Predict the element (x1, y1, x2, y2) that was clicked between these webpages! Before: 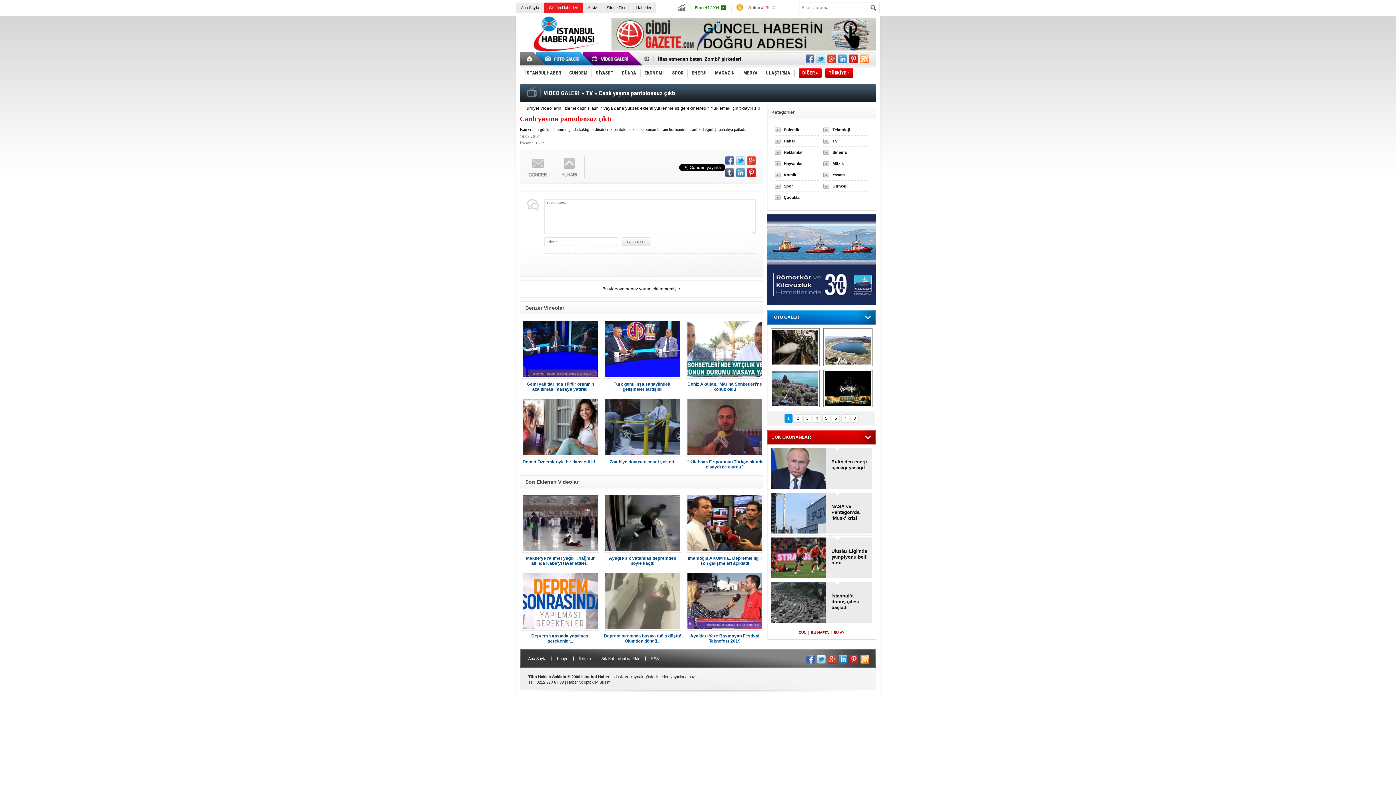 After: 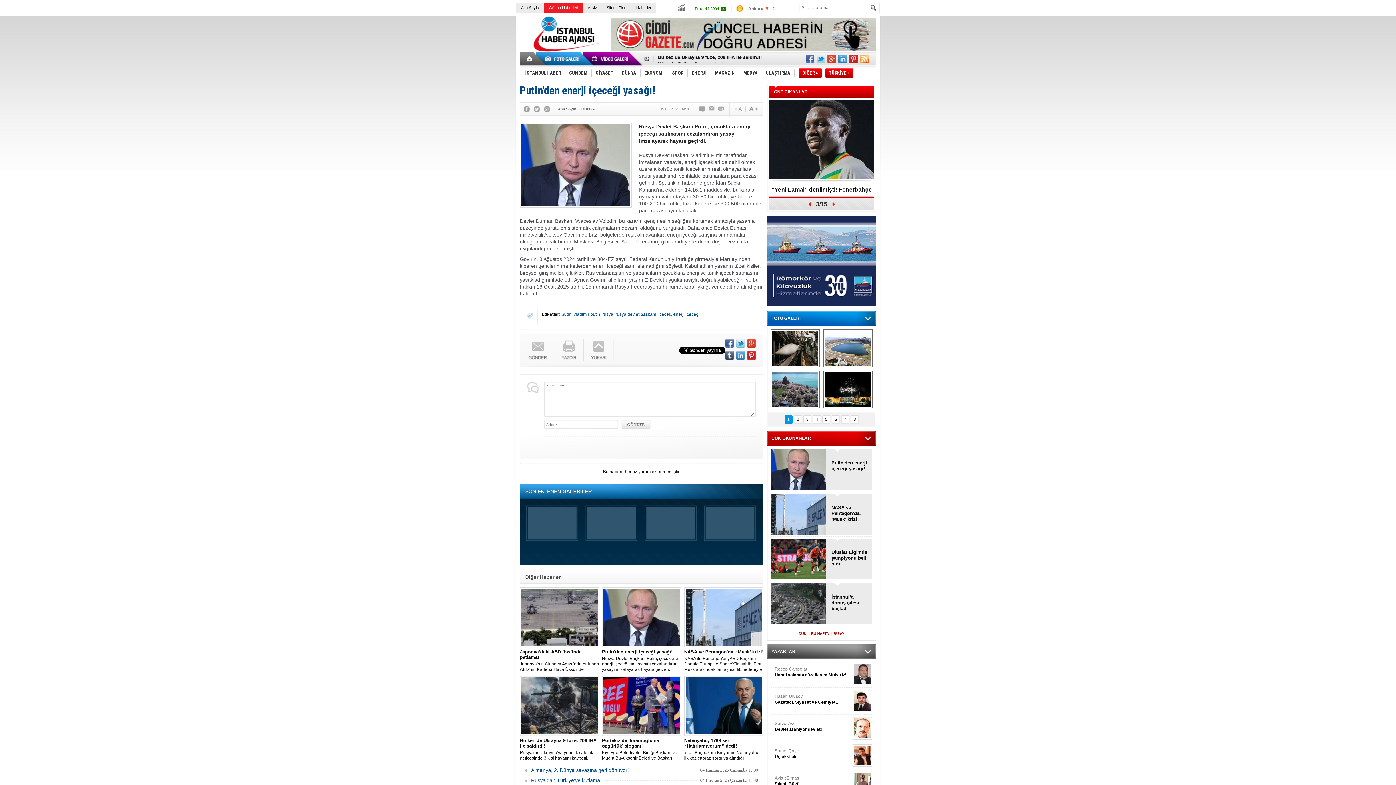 Action: bbox: (771, 448, 826, 490)